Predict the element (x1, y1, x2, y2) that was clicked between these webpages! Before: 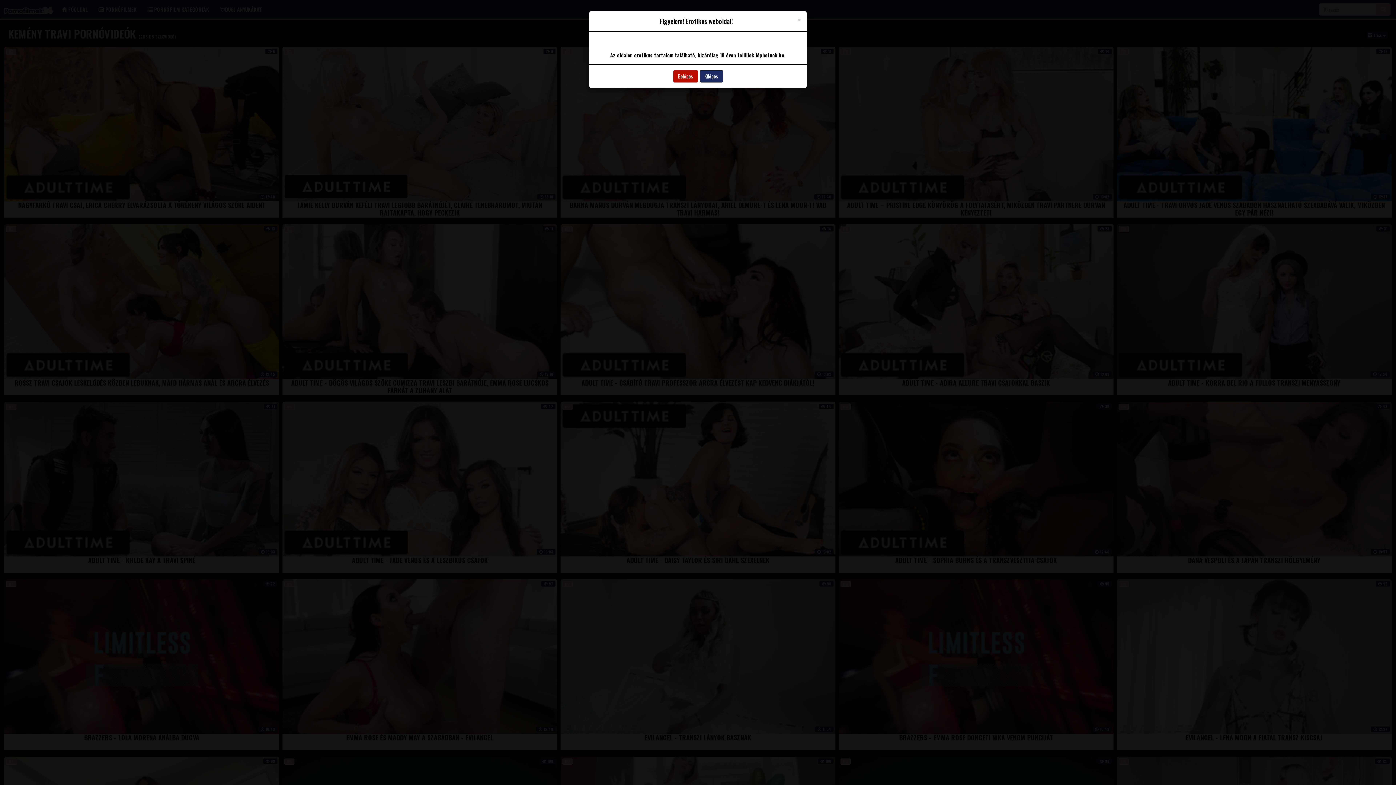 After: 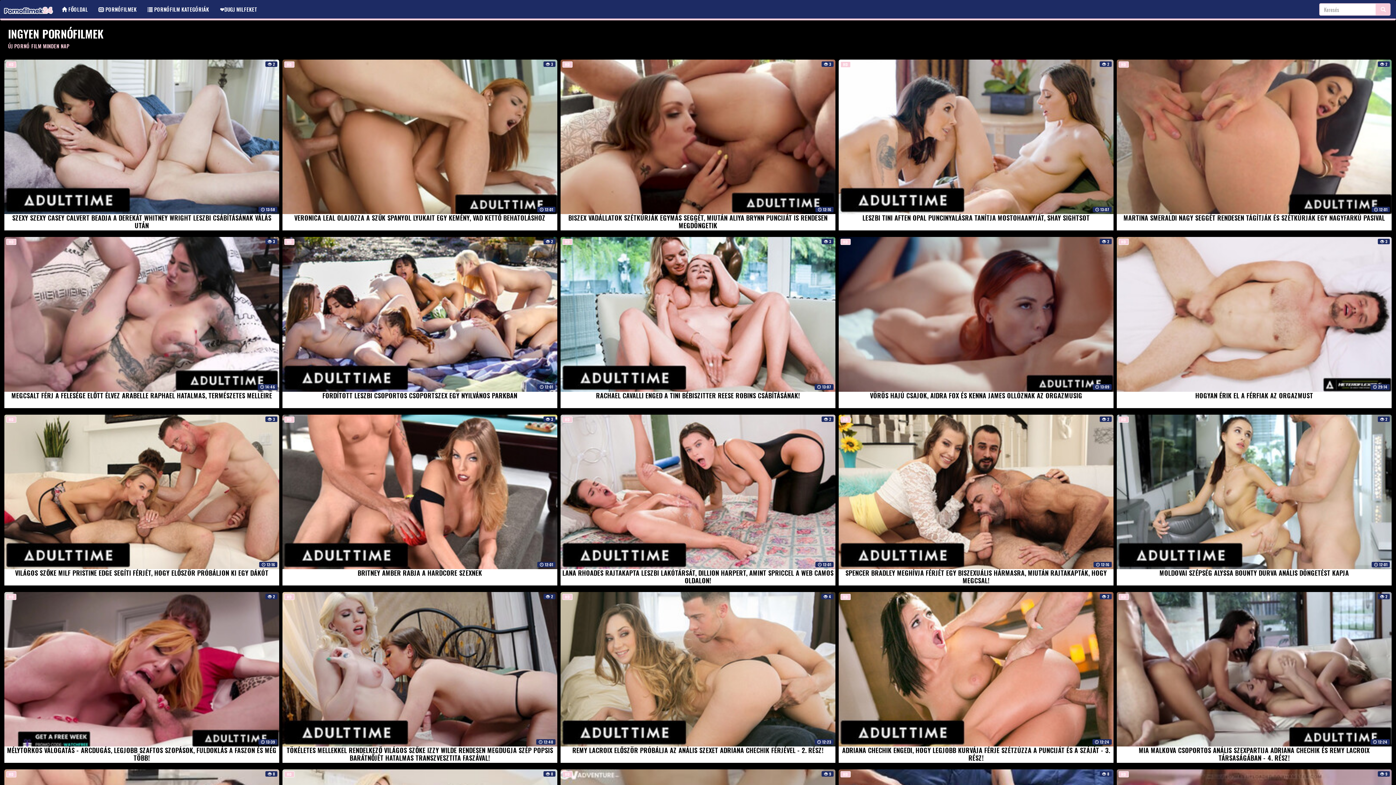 Action: bbox: (673, 70, 698, 82) label: Belépés